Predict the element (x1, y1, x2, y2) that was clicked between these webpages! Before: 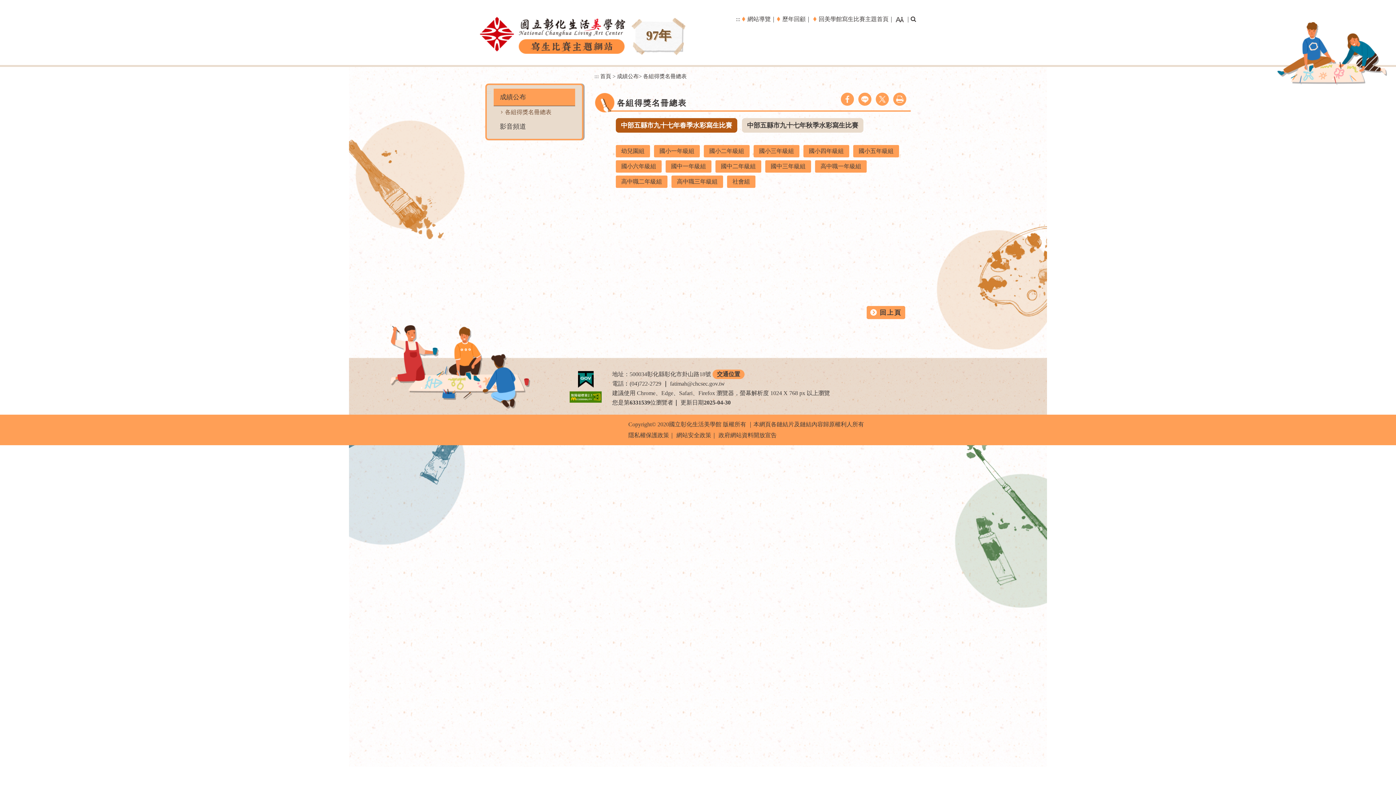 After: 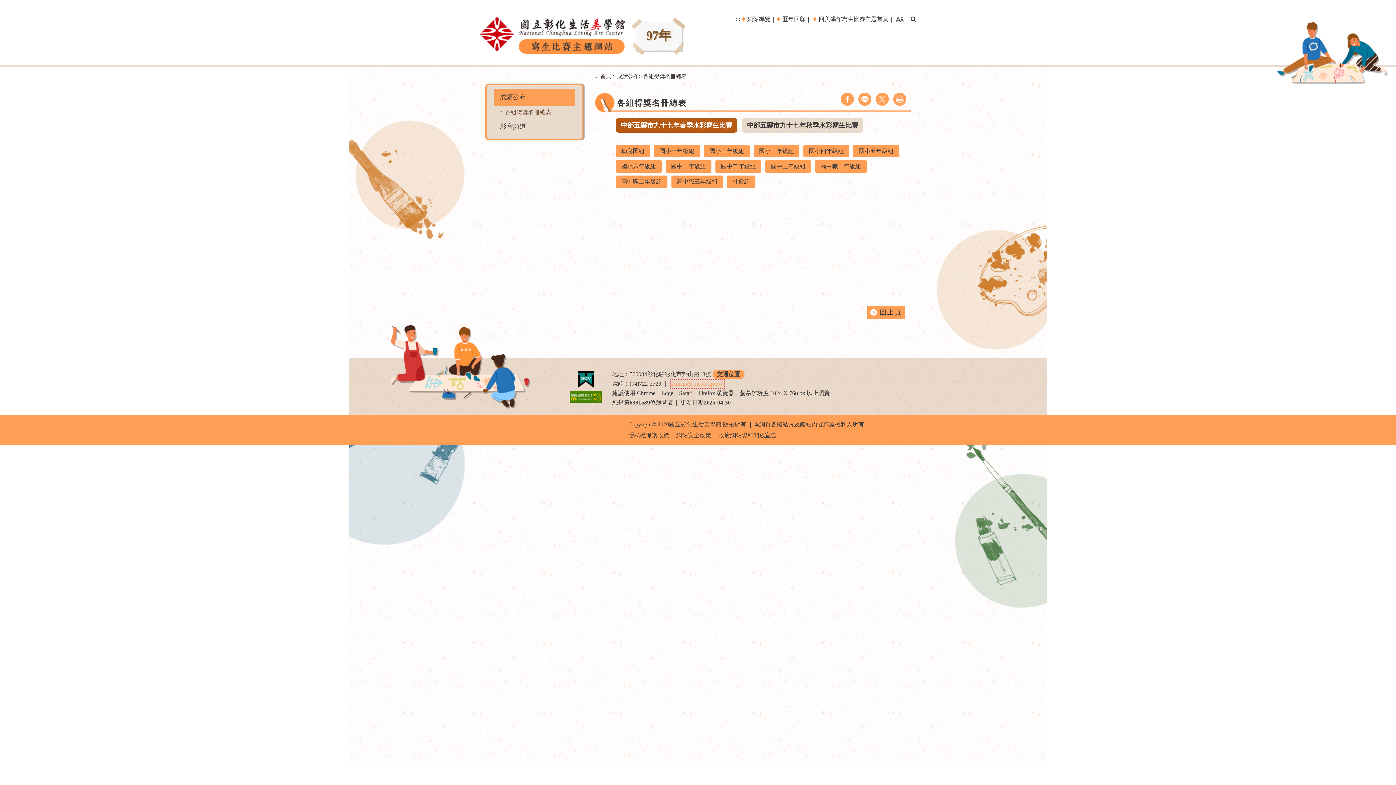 Action: bbox: (670, 379, 725, 388) label: fatimah@chcsec.gov.tw